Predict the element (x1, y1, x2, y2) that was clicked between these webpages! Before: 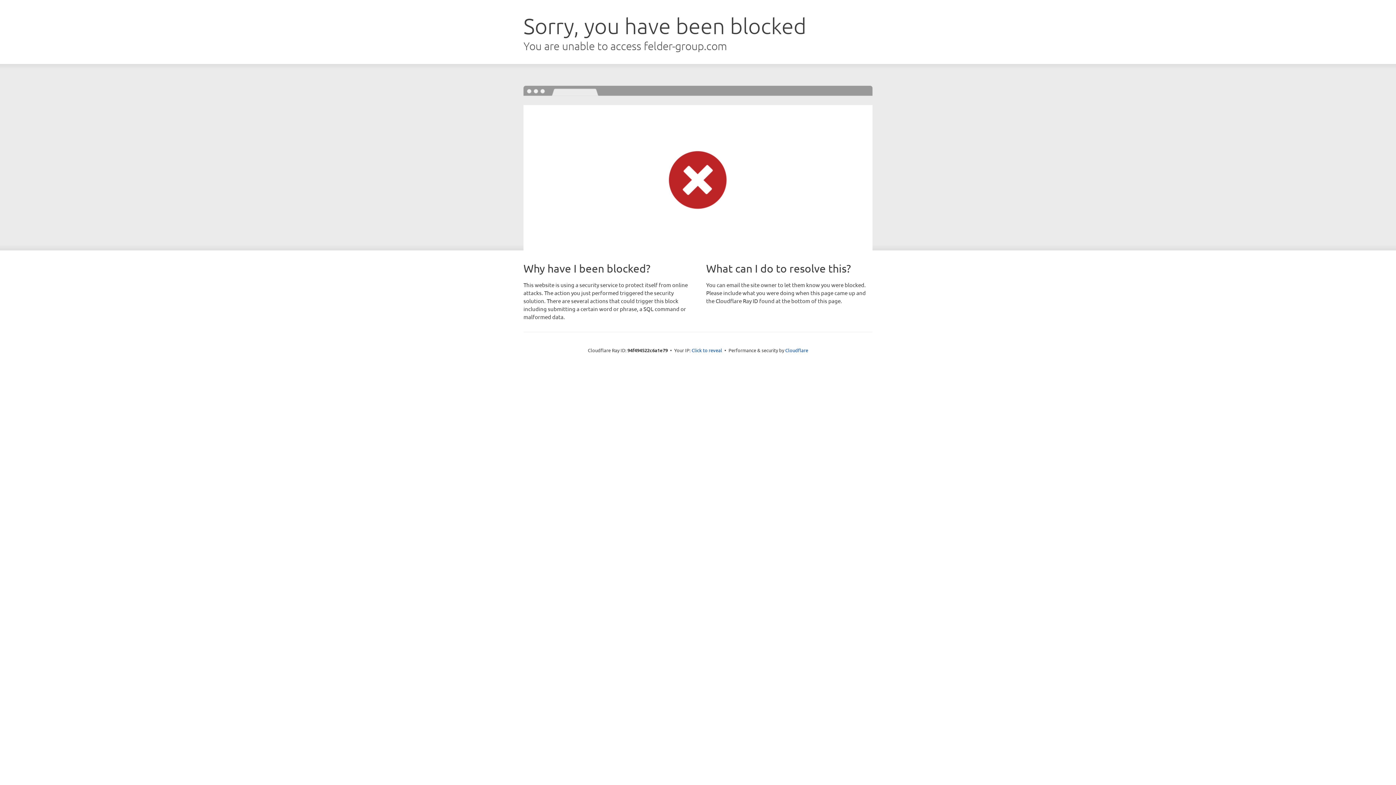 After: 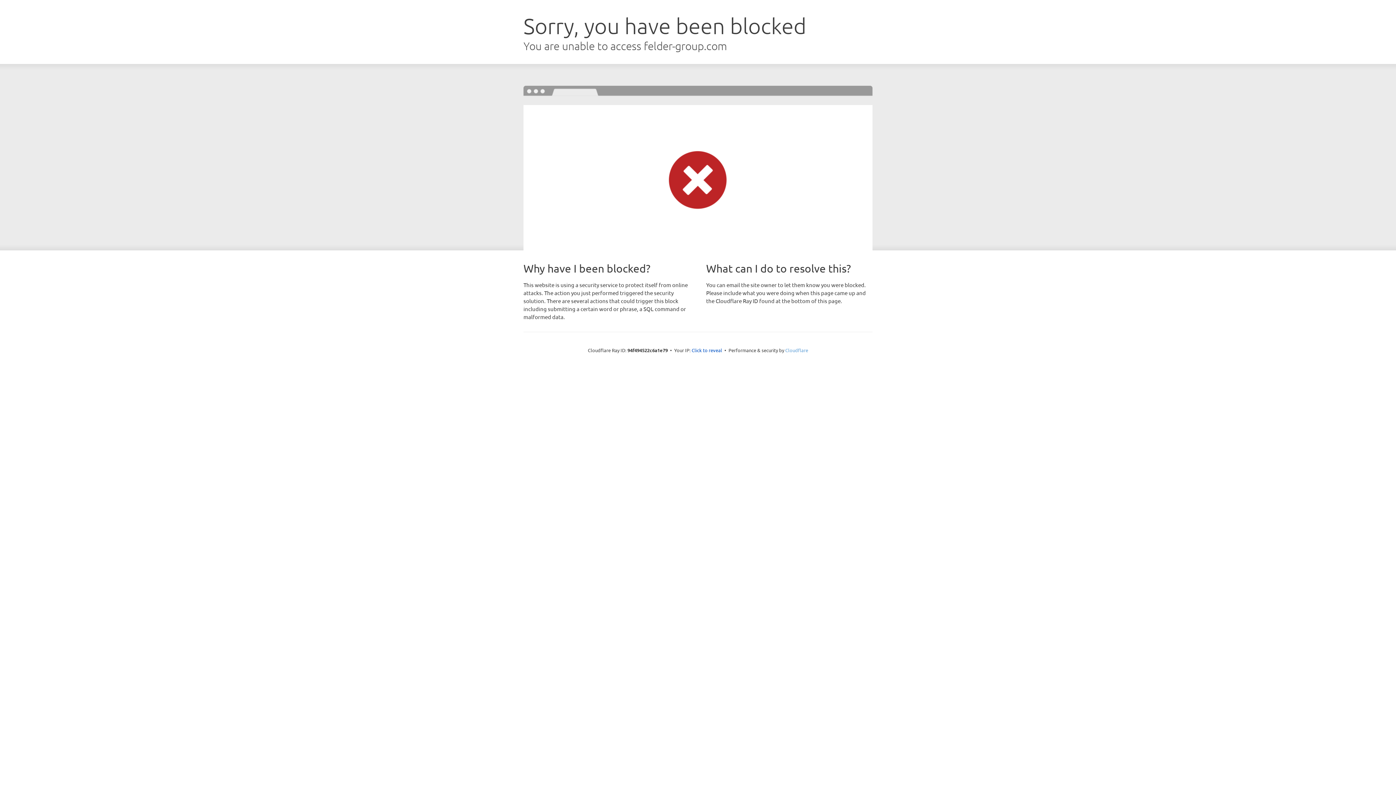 Action: label: Cloudflare bbox: (785, 347, 808, 353)